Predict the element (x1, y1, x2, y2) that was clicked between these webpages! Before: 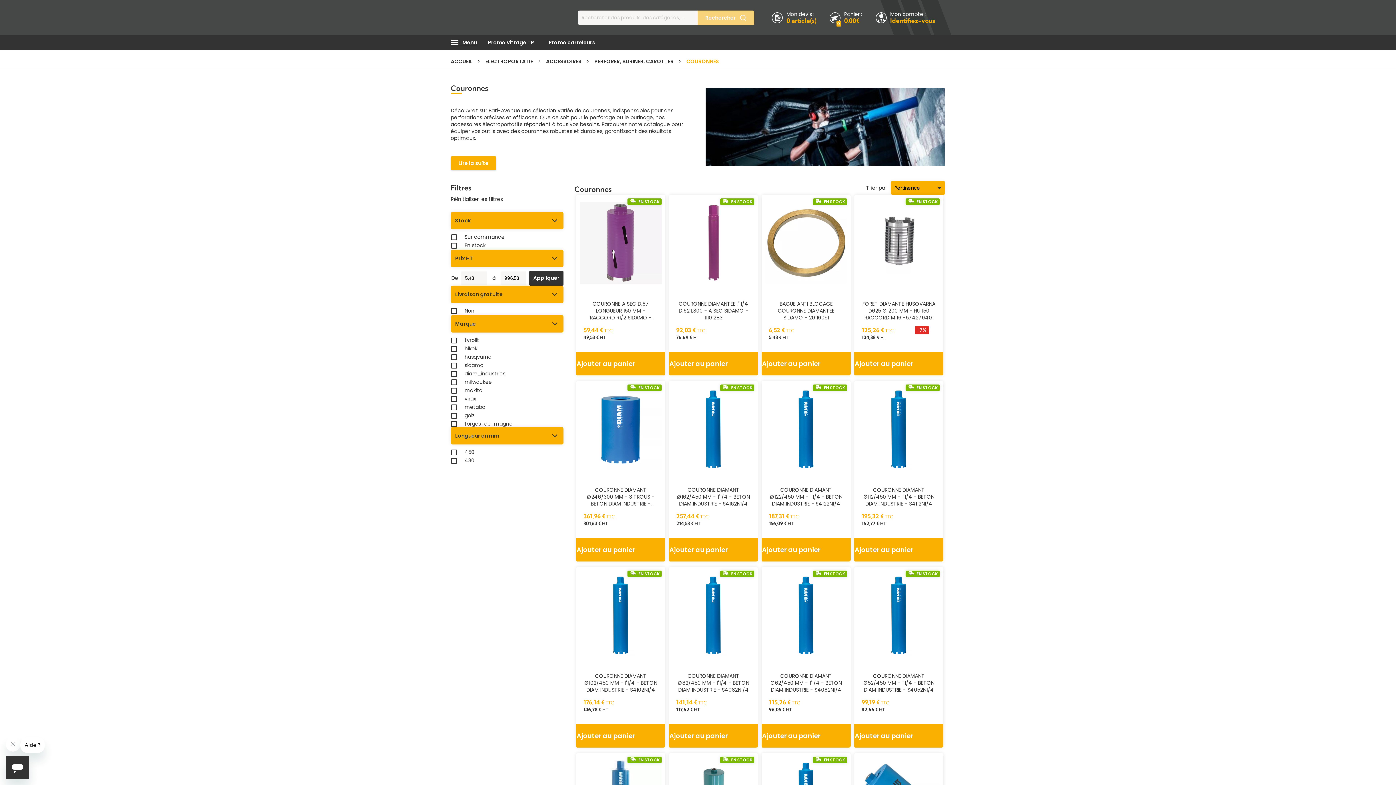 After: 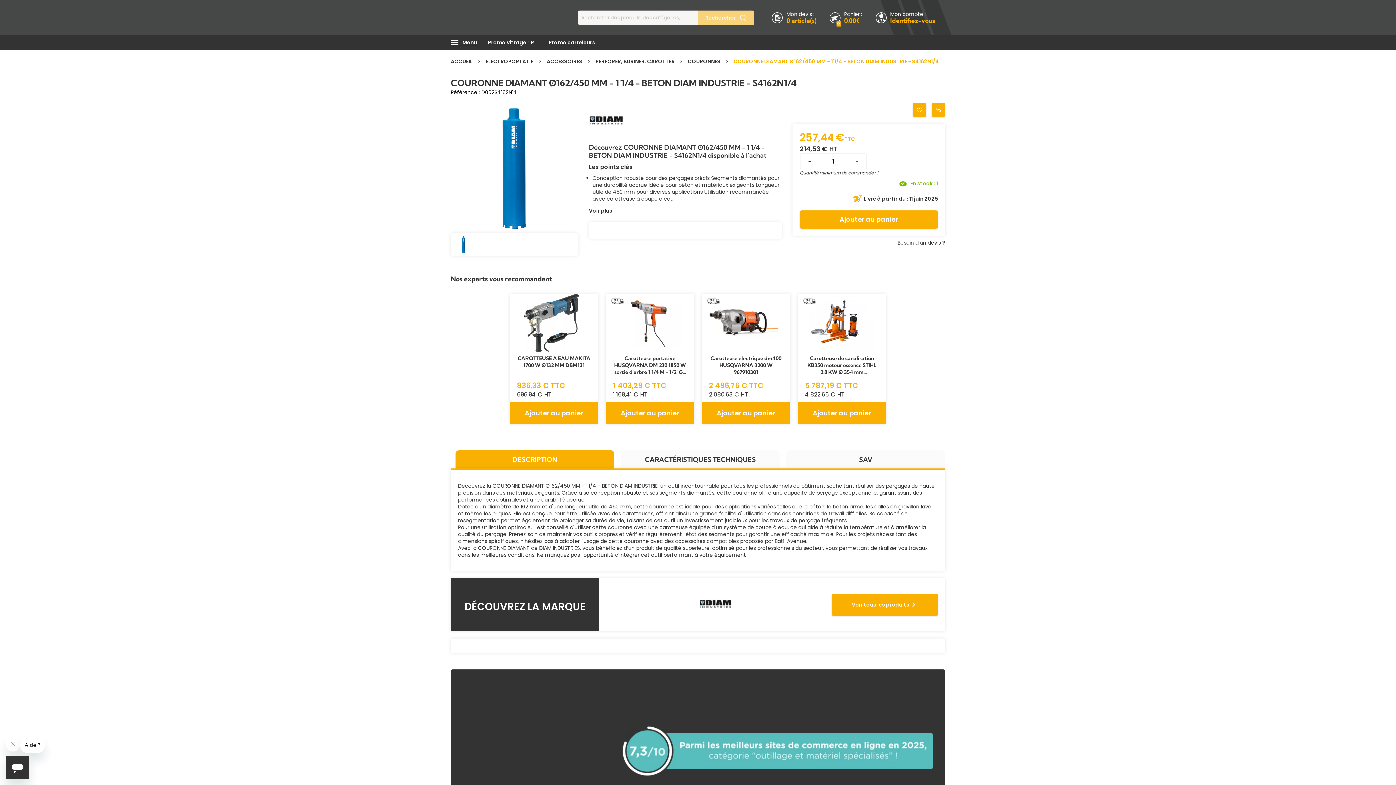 Action: bbox: (669, 381, 758, 470)